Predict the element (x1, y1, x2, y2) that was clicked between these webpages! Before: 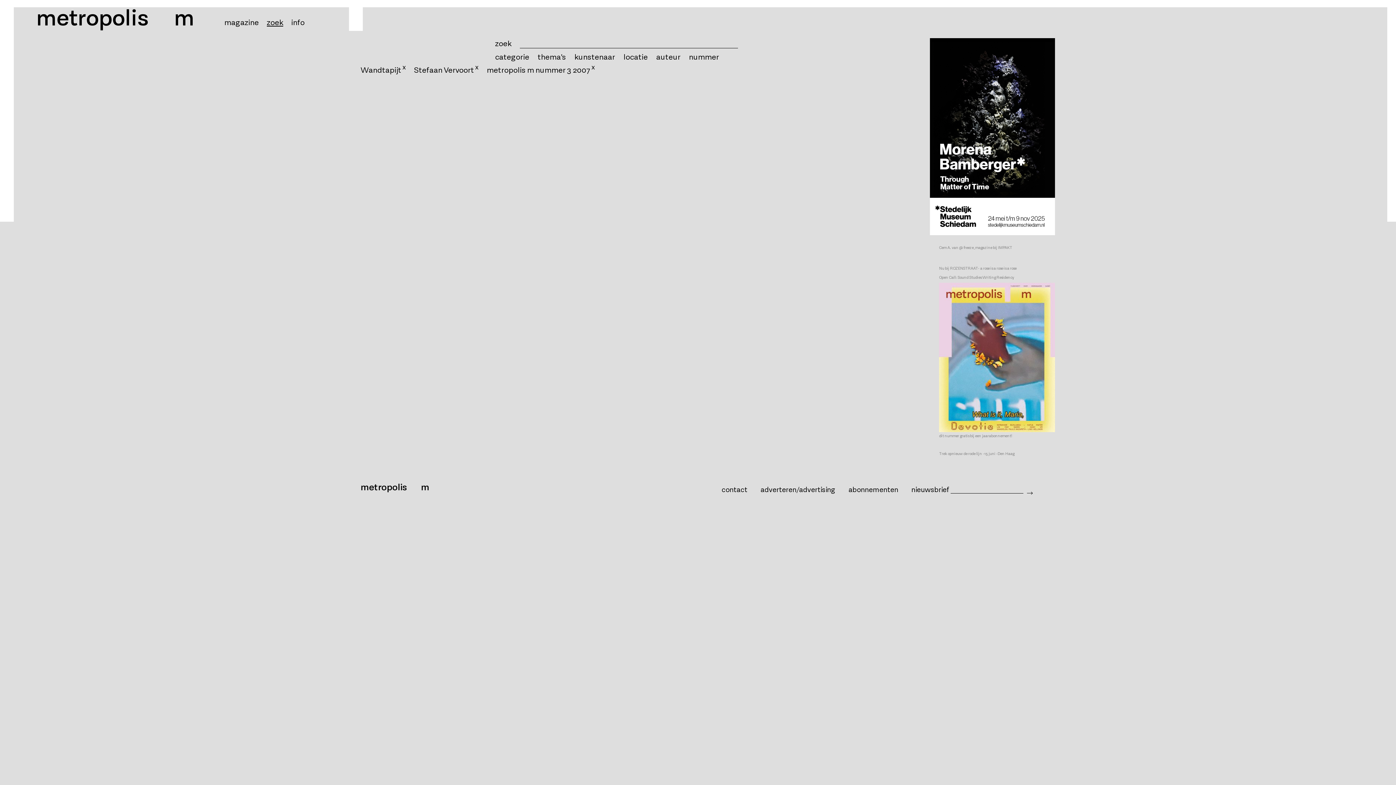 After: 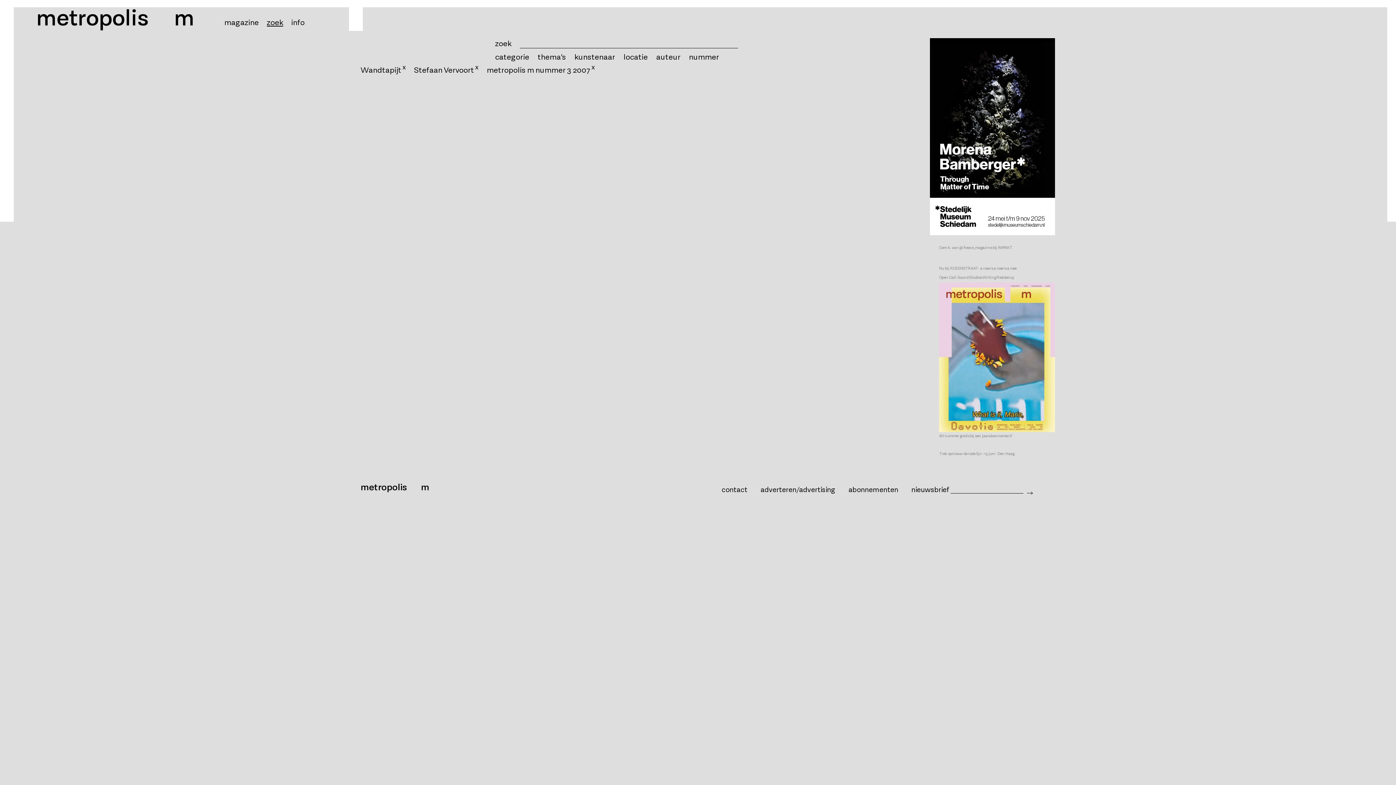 Action: label: dit nummer gratis bij een jaarabonnement! bbox: (939, 434, 1012, 438)